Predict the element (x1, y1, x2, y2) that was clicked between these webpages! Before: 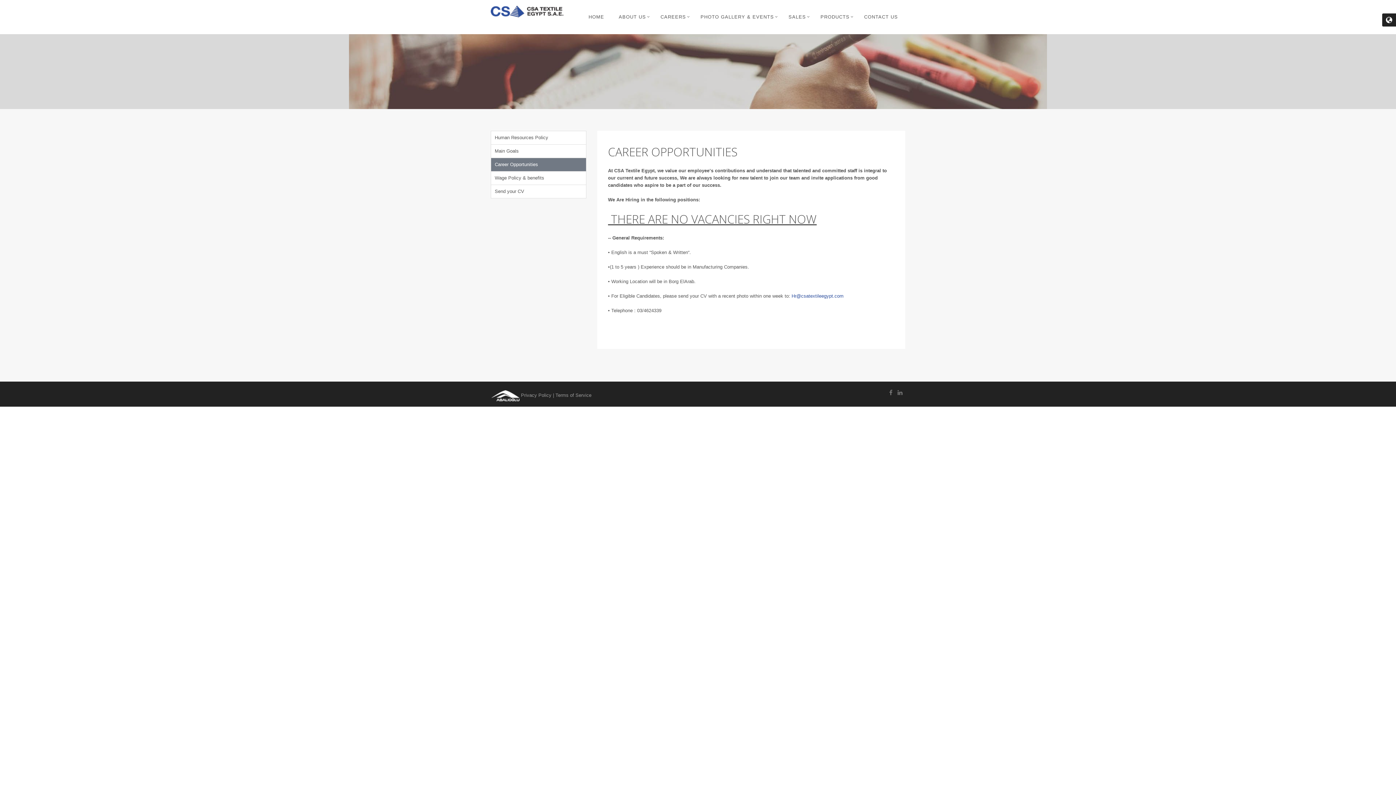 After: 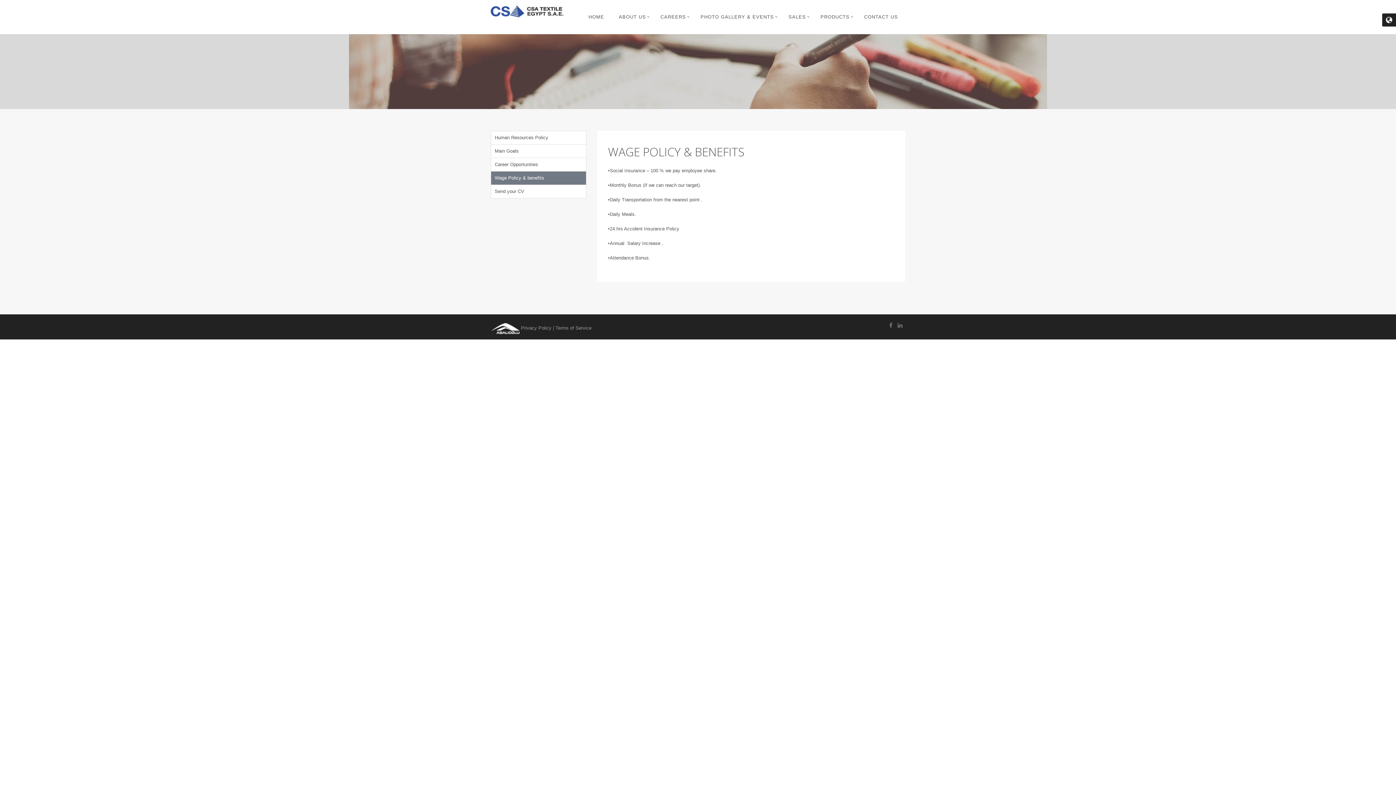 Action: bbox: (491, 171, 586, 184) label: Wage Policy & benefits